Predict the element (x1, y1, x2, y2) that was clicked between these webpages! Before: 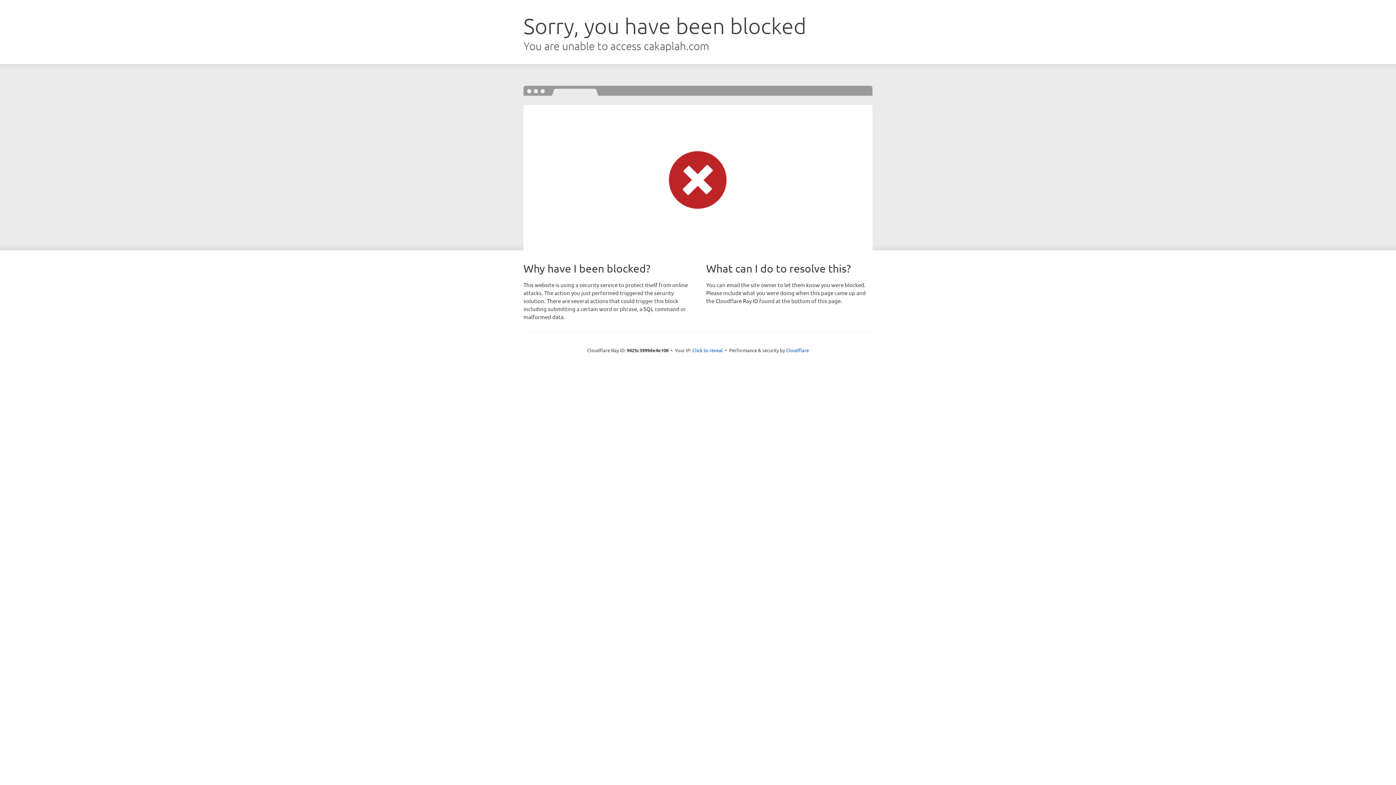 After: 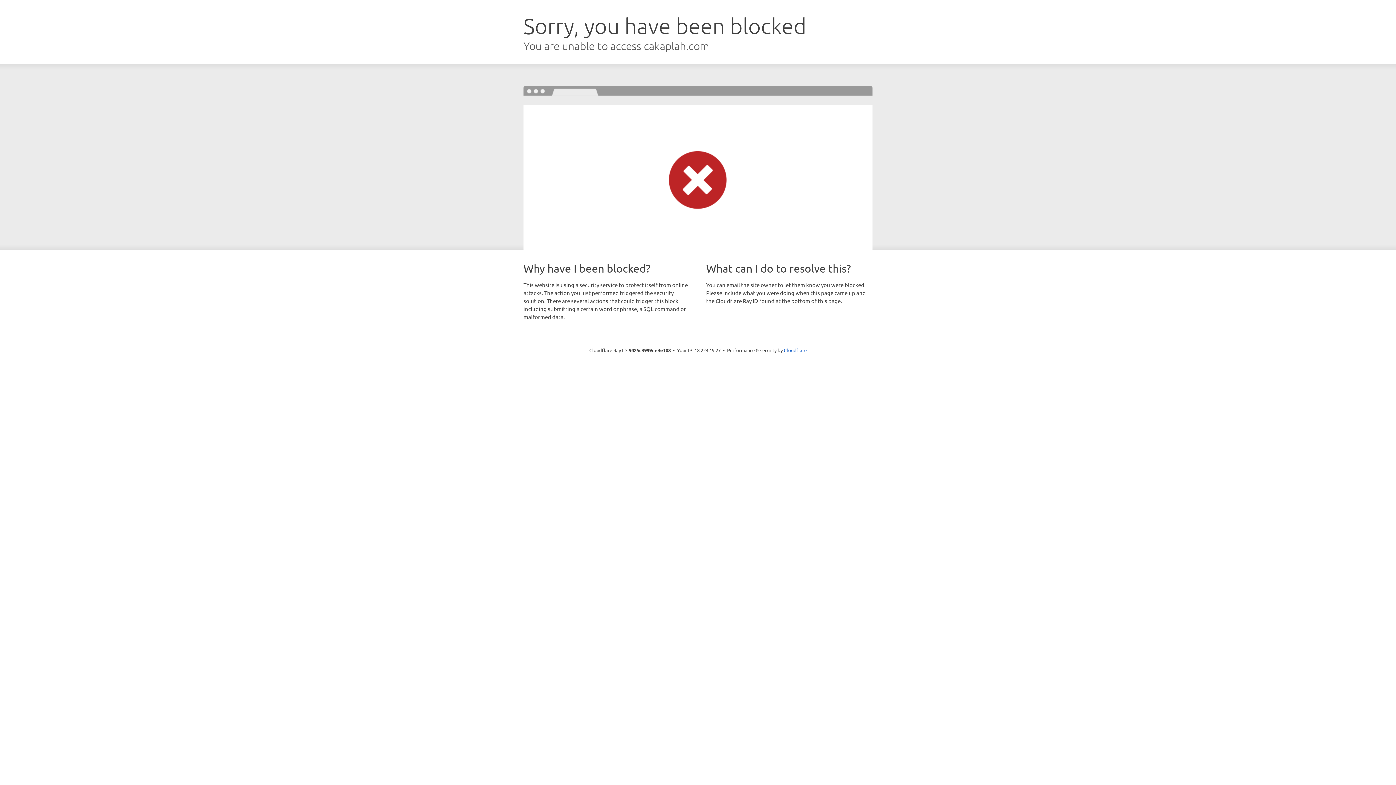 Action: label: Click to reveal bbox: (692, 346, 723, 353)